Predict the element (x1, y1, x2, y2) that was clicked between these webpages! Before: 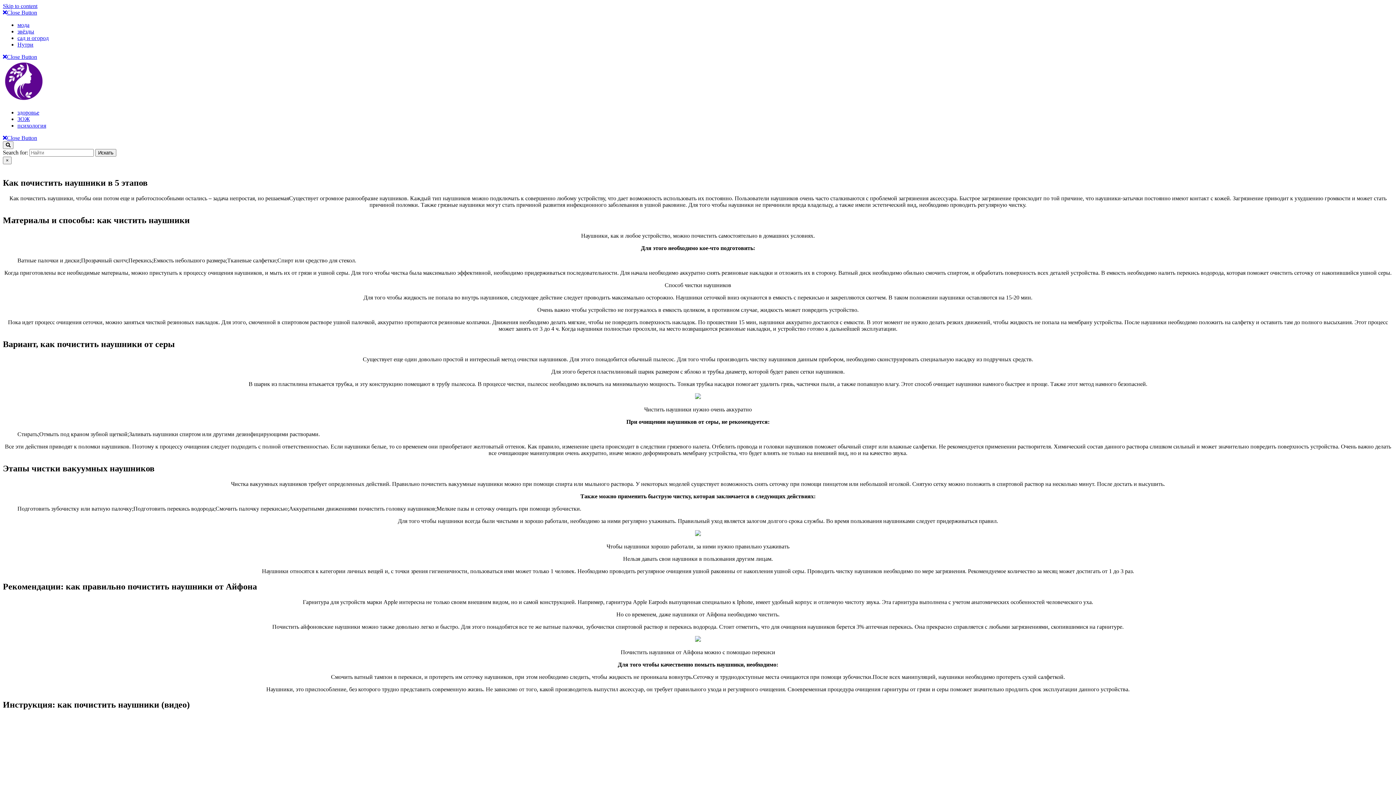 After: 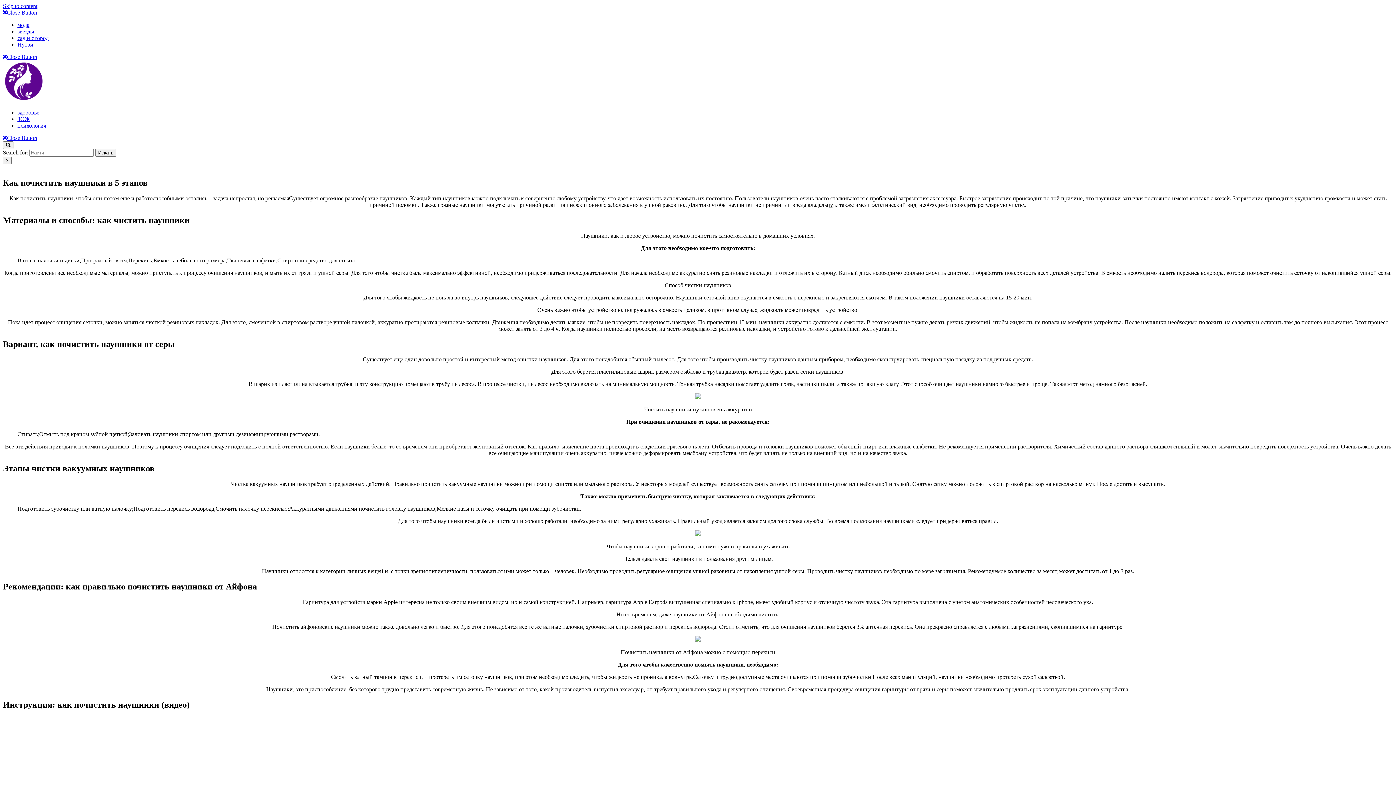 Action: label: Close Button bbox: (2, 9, 37, 15)